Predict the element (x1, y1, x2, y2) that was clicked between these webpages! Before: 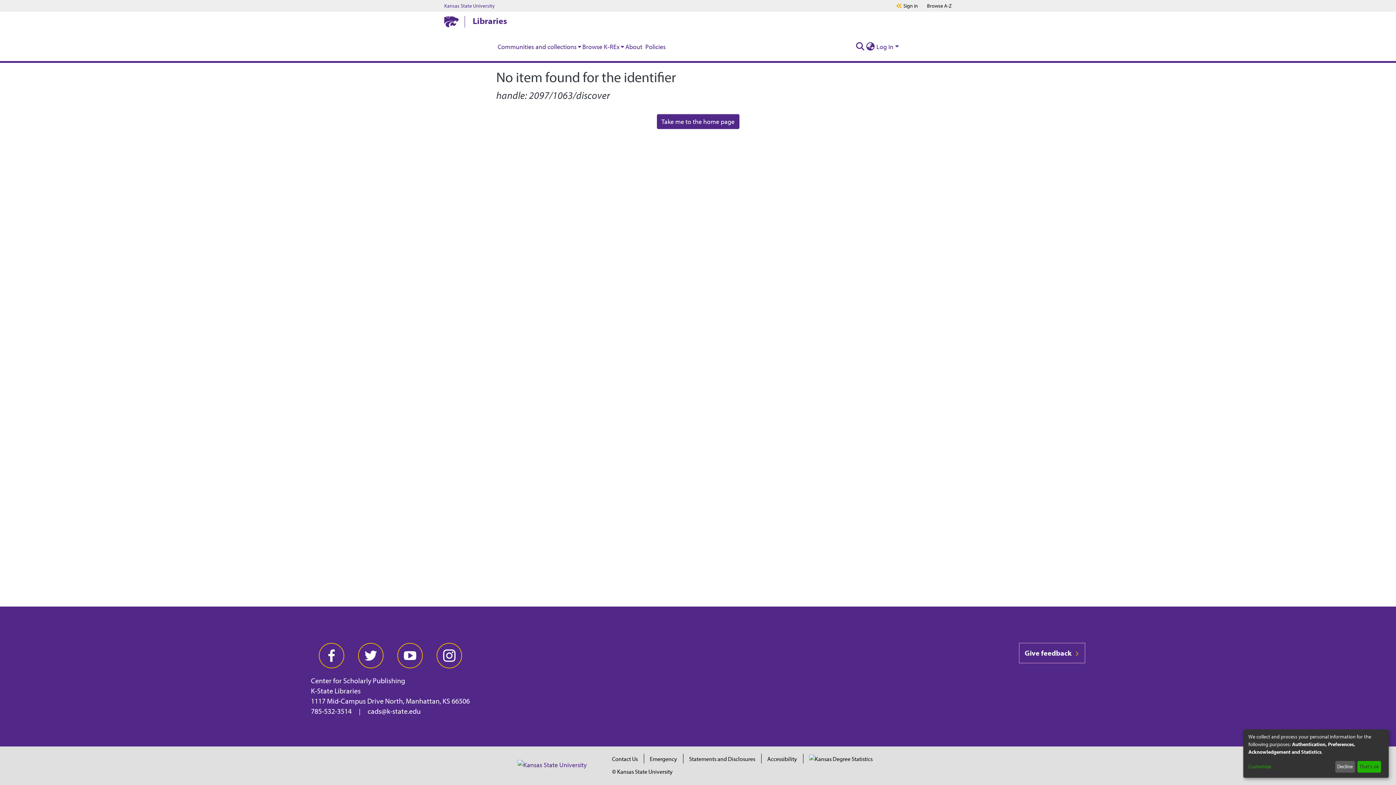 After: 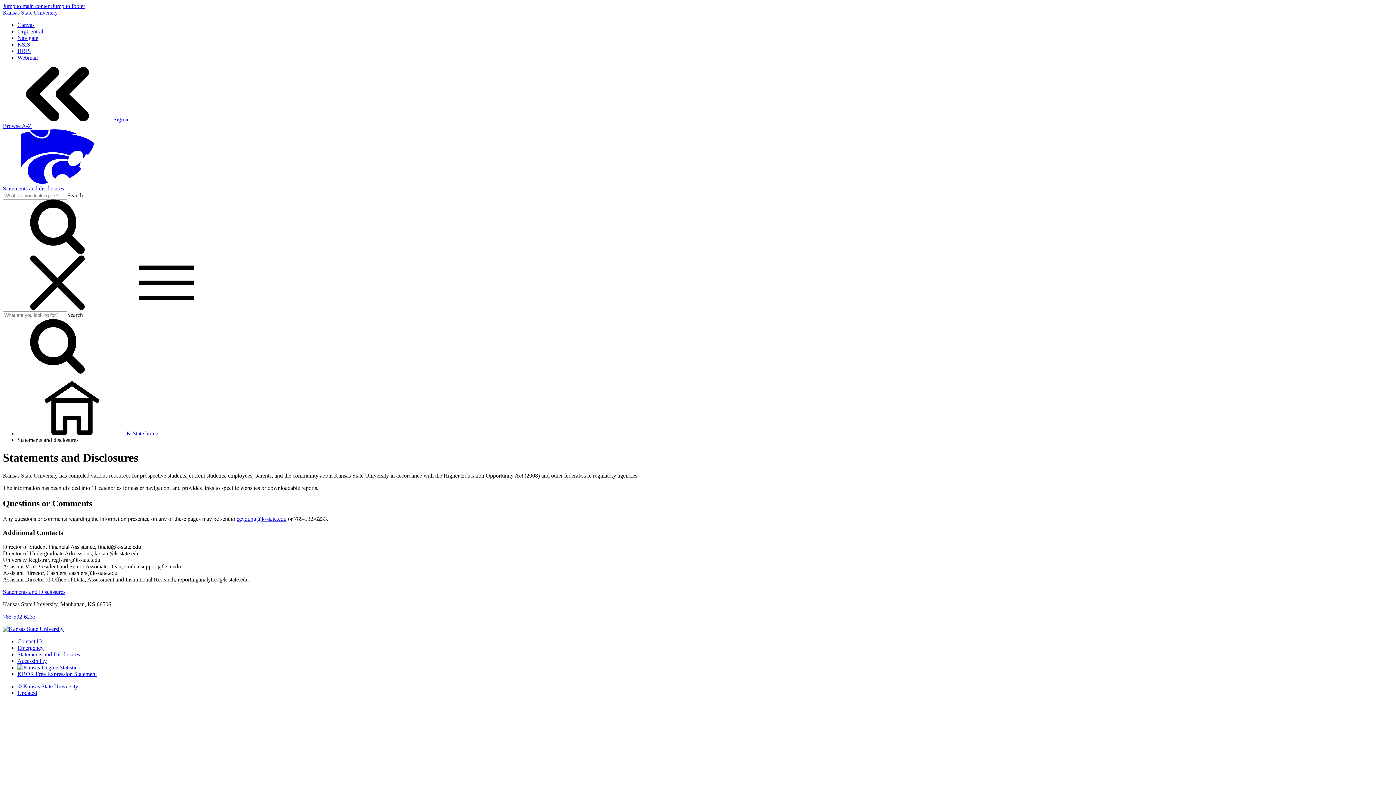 Action: label: Statements and Disclosures bbox: (689, 755, 755, 762)